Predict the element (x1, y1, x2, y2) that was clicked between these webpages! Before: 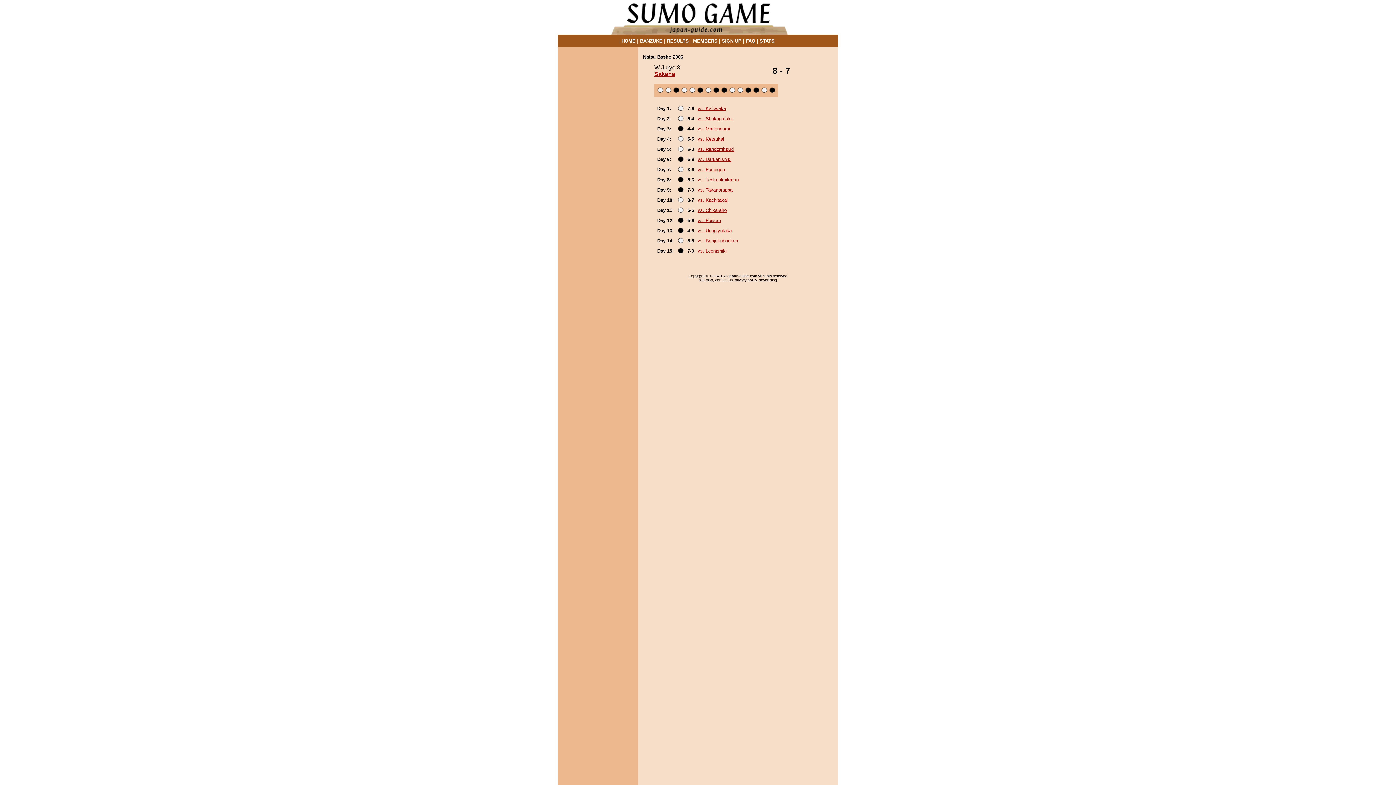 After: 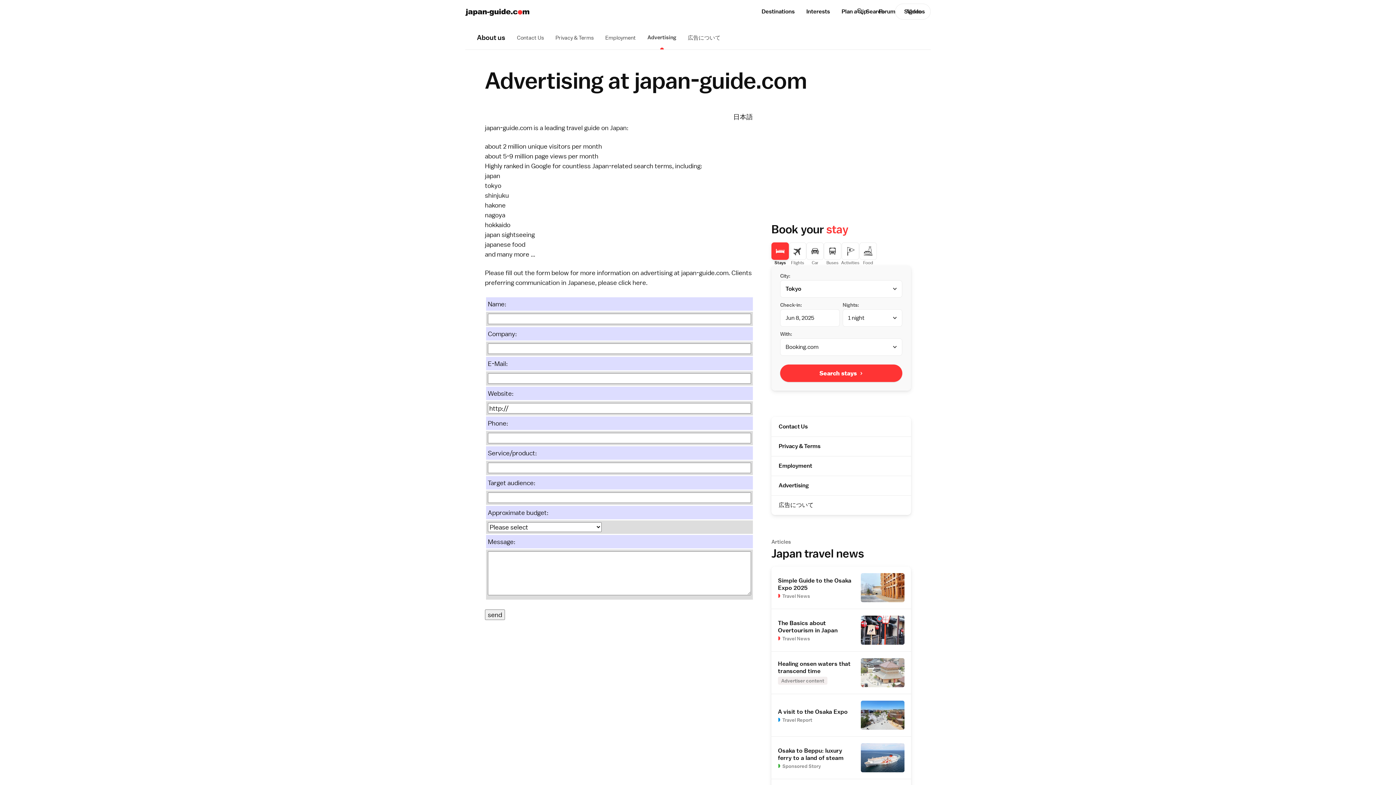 Action: label: advertising bbox: (759, 278, 777, 282)